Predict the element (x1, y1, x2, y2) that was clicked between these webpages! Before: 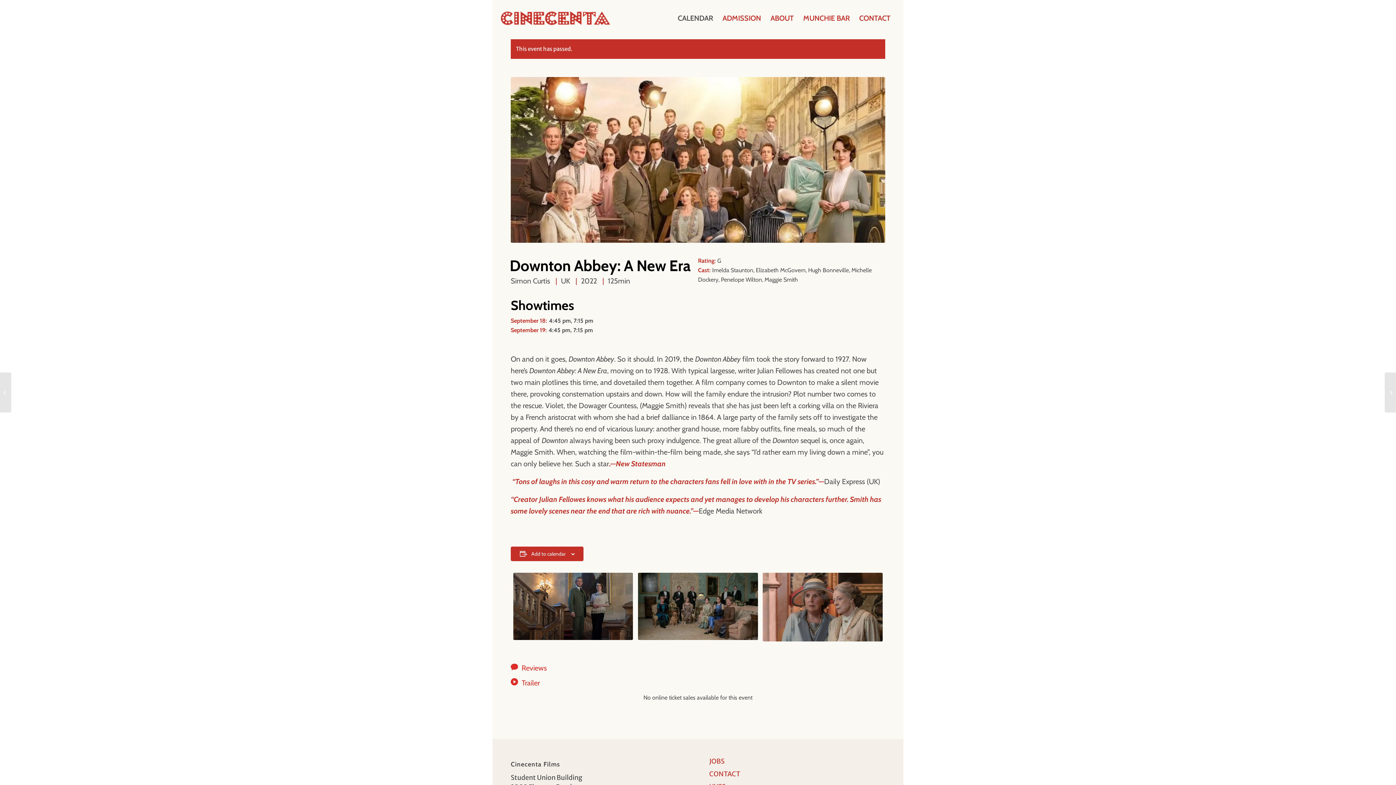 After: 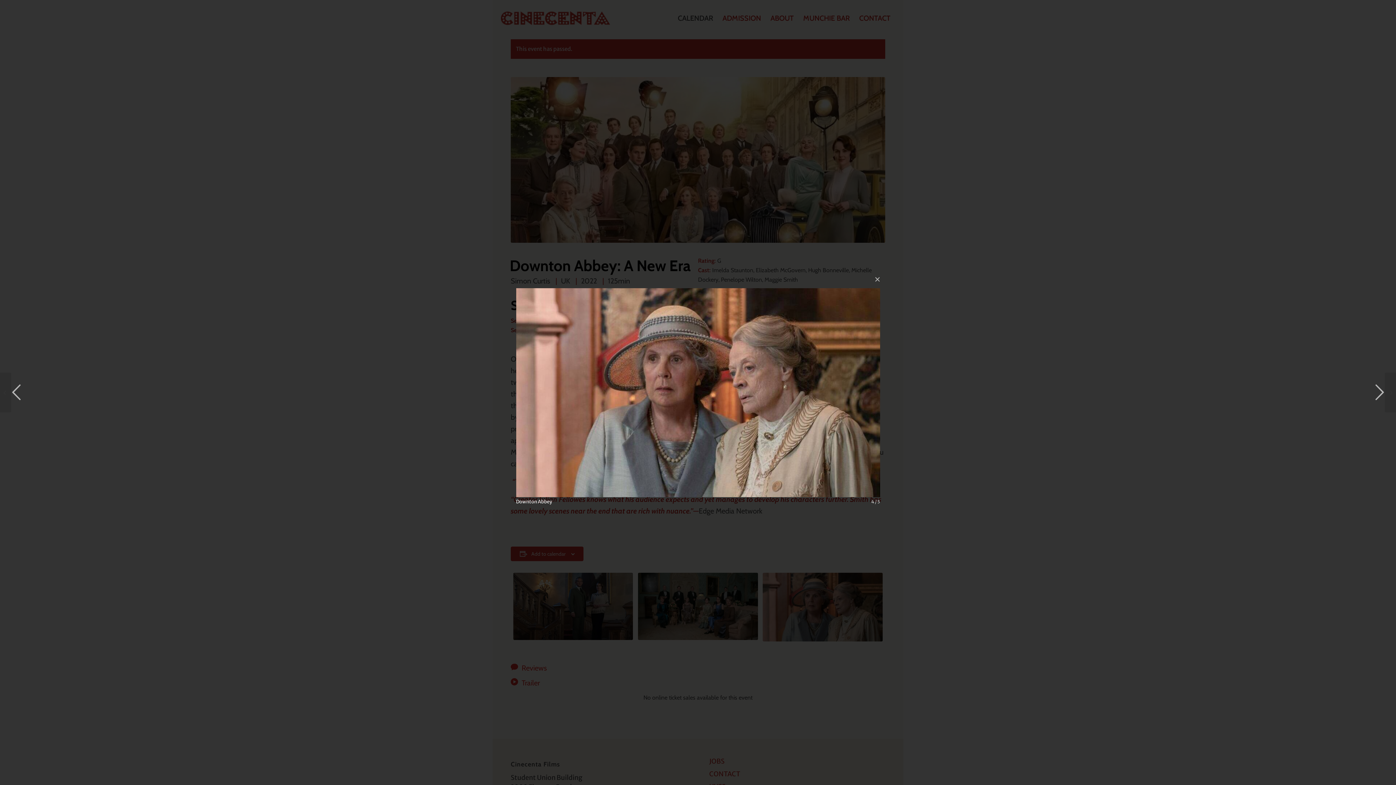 Action: bbox: (763, 573, 882, 641)